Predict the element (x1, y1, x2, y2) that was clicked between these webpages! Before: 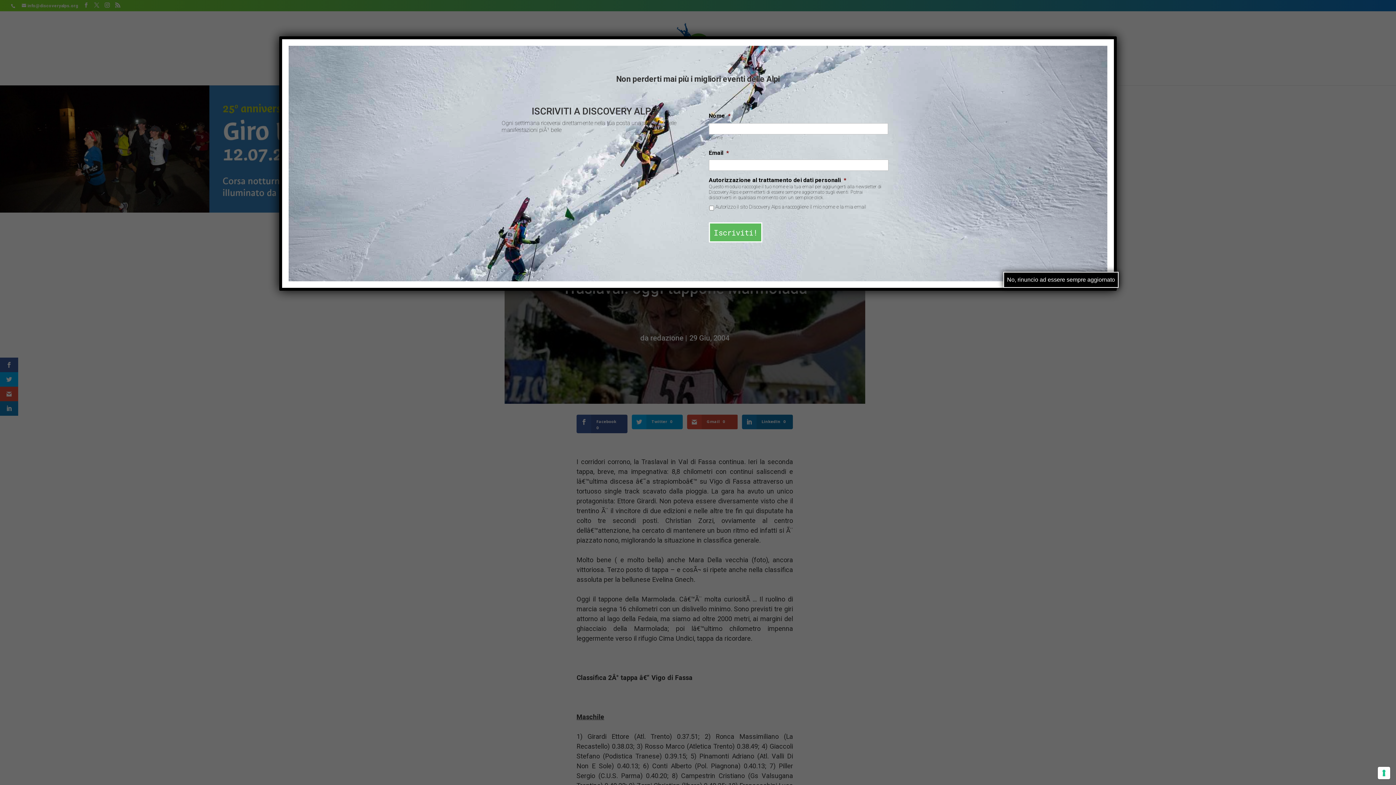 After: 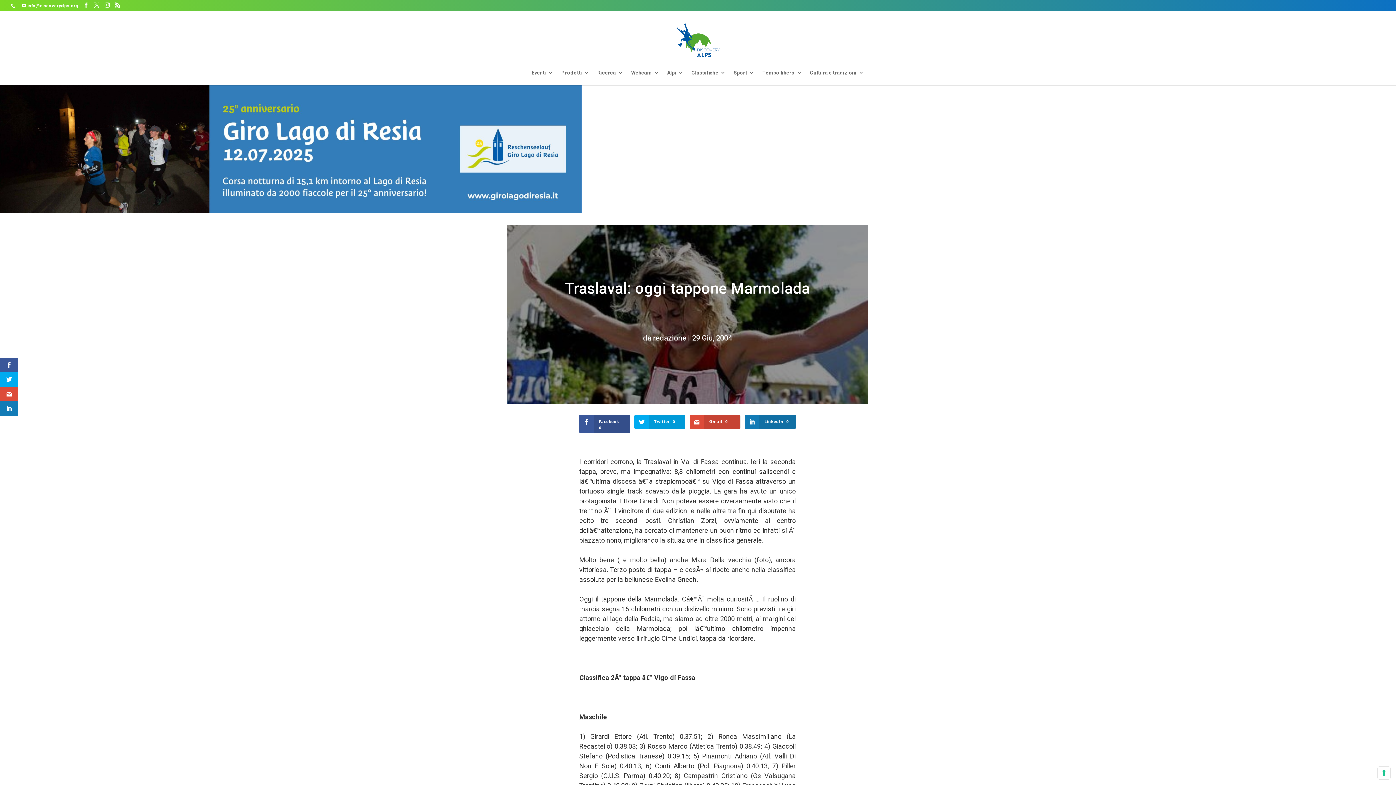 Action: bbox: (1003, 272, 1118, 288) label: Chiudi